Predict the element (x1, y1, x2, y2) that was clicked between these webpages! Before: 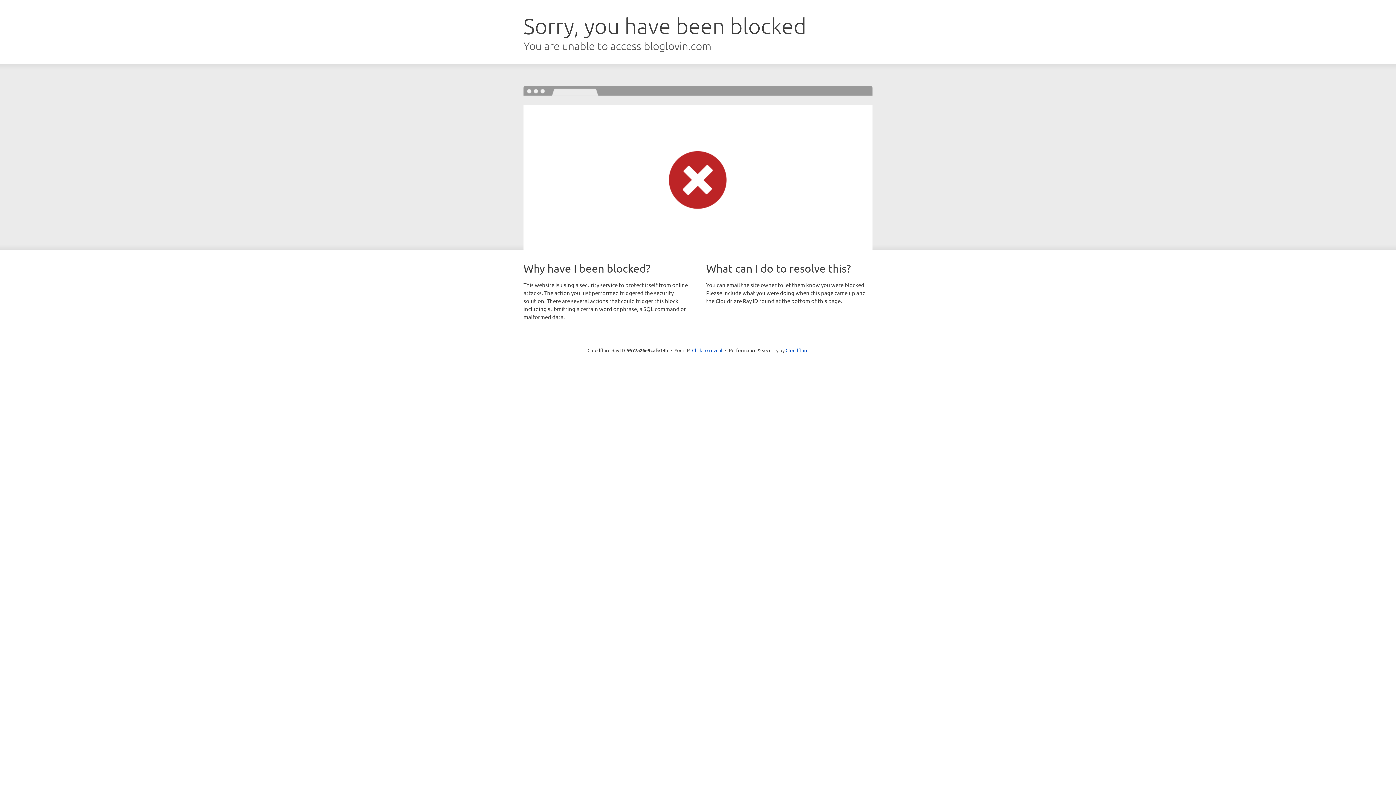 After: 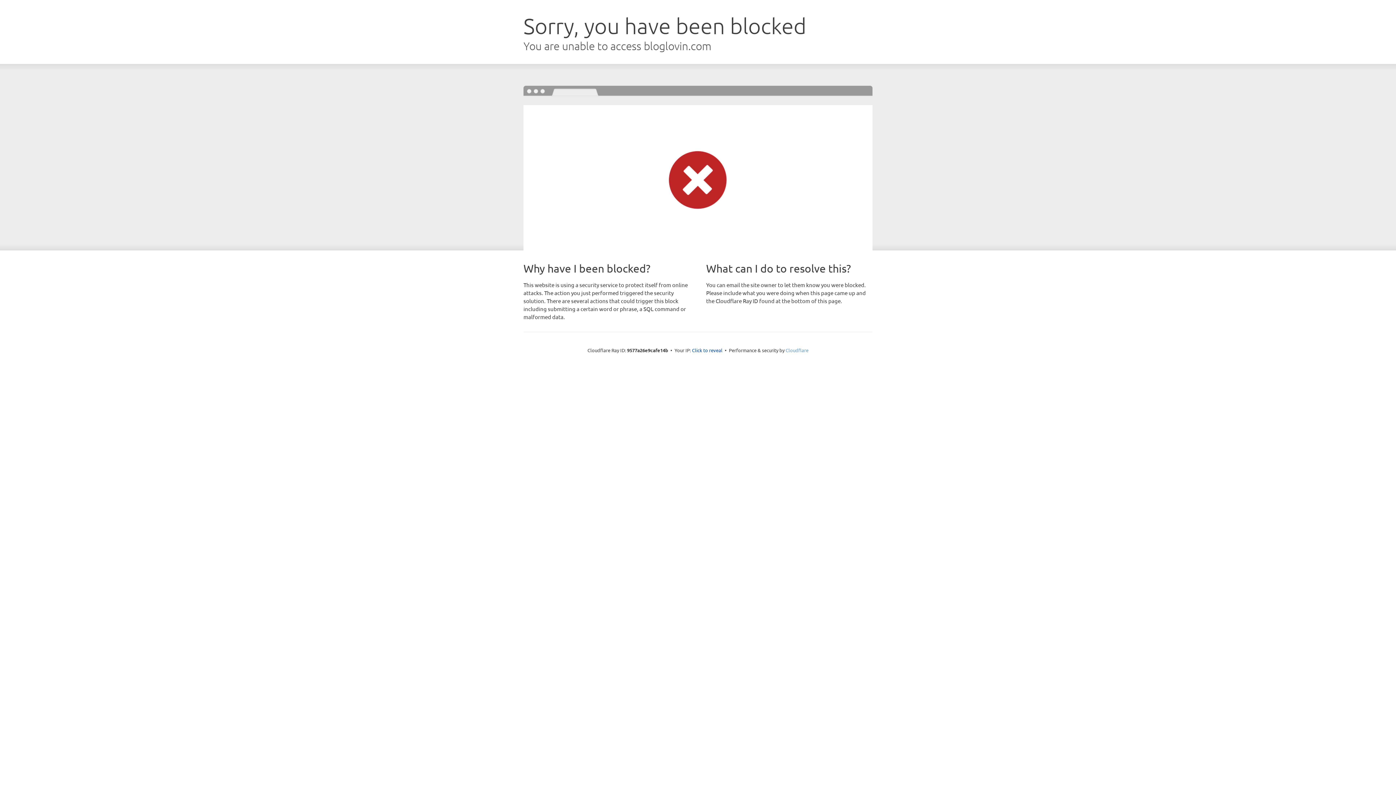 Action: label: Cloudflare bbox: (785, 347, 808, 353)